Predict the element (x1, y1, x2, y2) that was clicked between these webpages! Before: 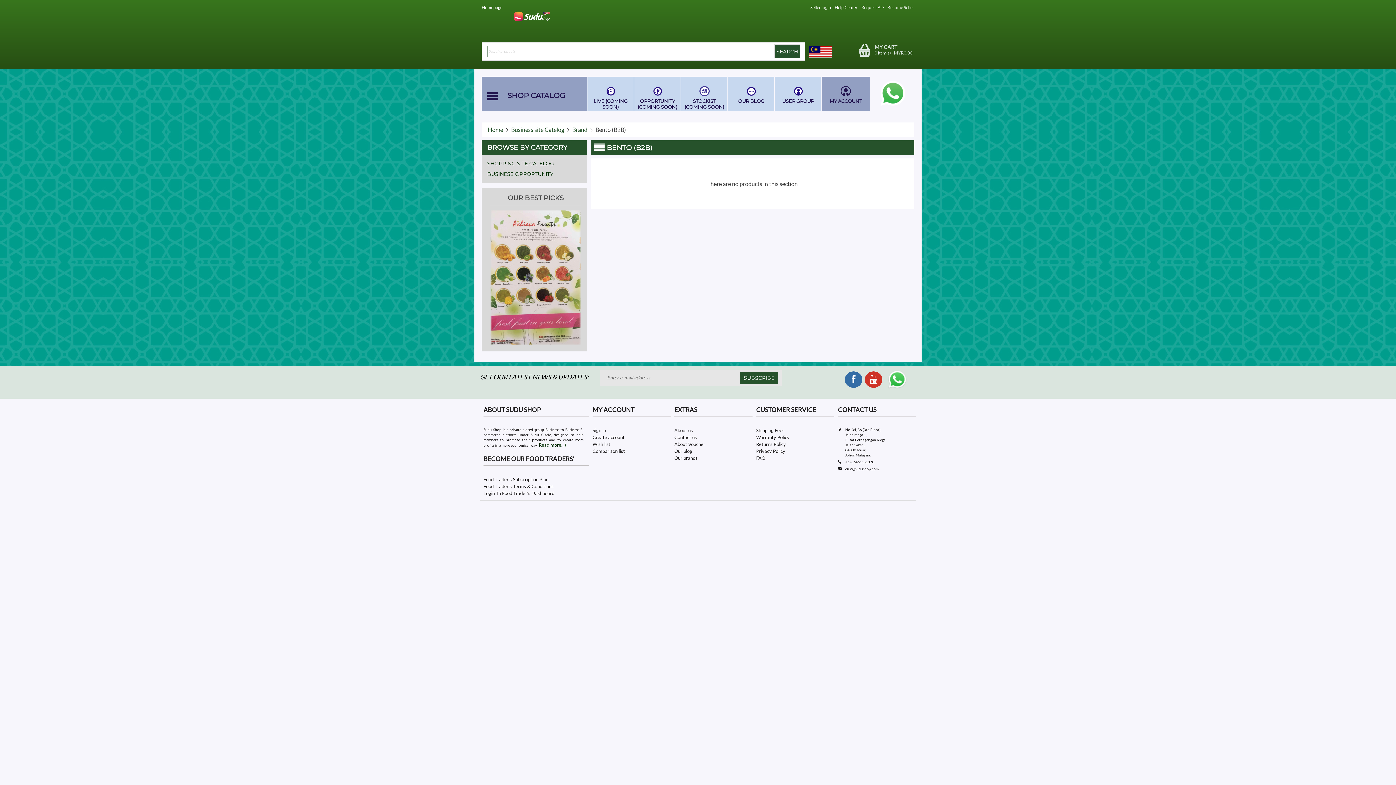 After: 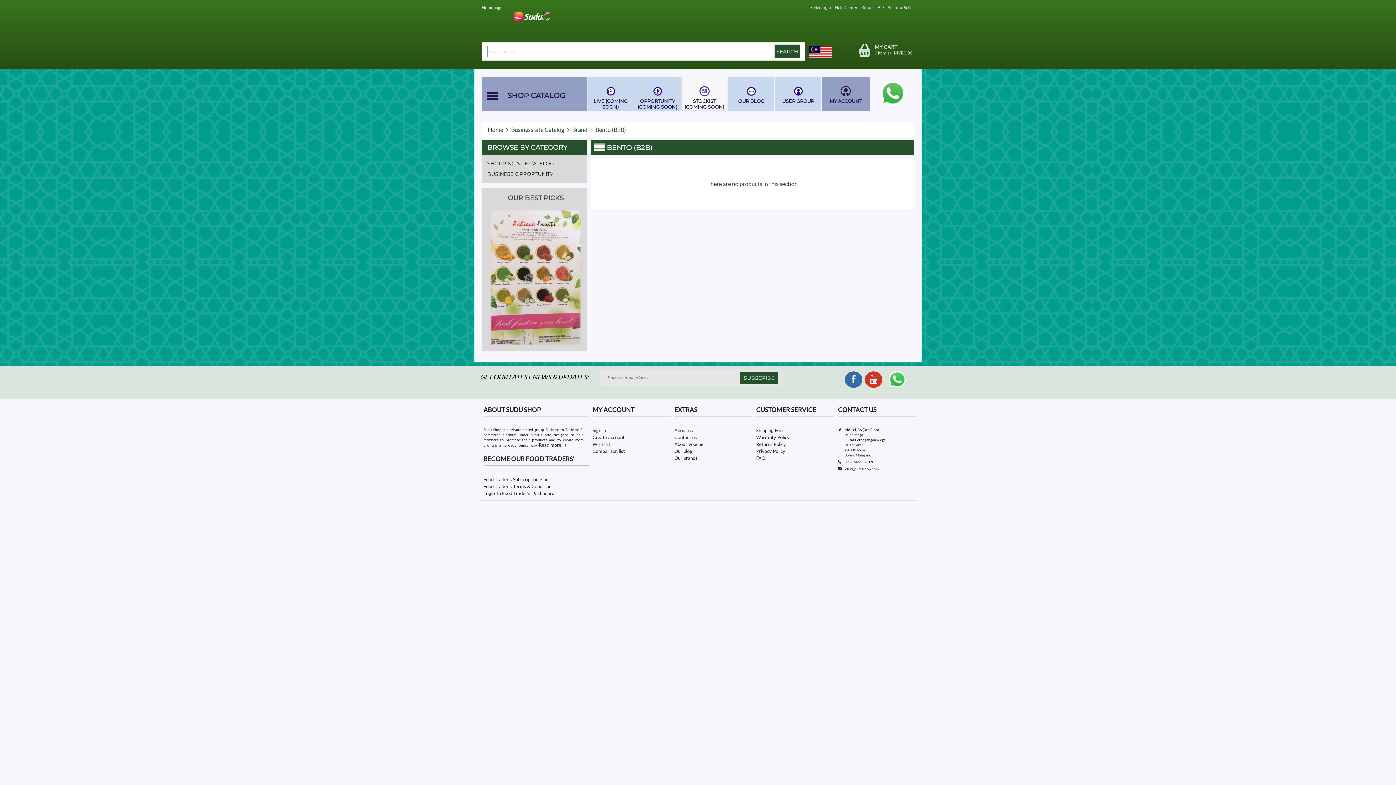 Action: bbox: (681, 76, 727, 110) label: 
STOCKIST (COMING SOON)